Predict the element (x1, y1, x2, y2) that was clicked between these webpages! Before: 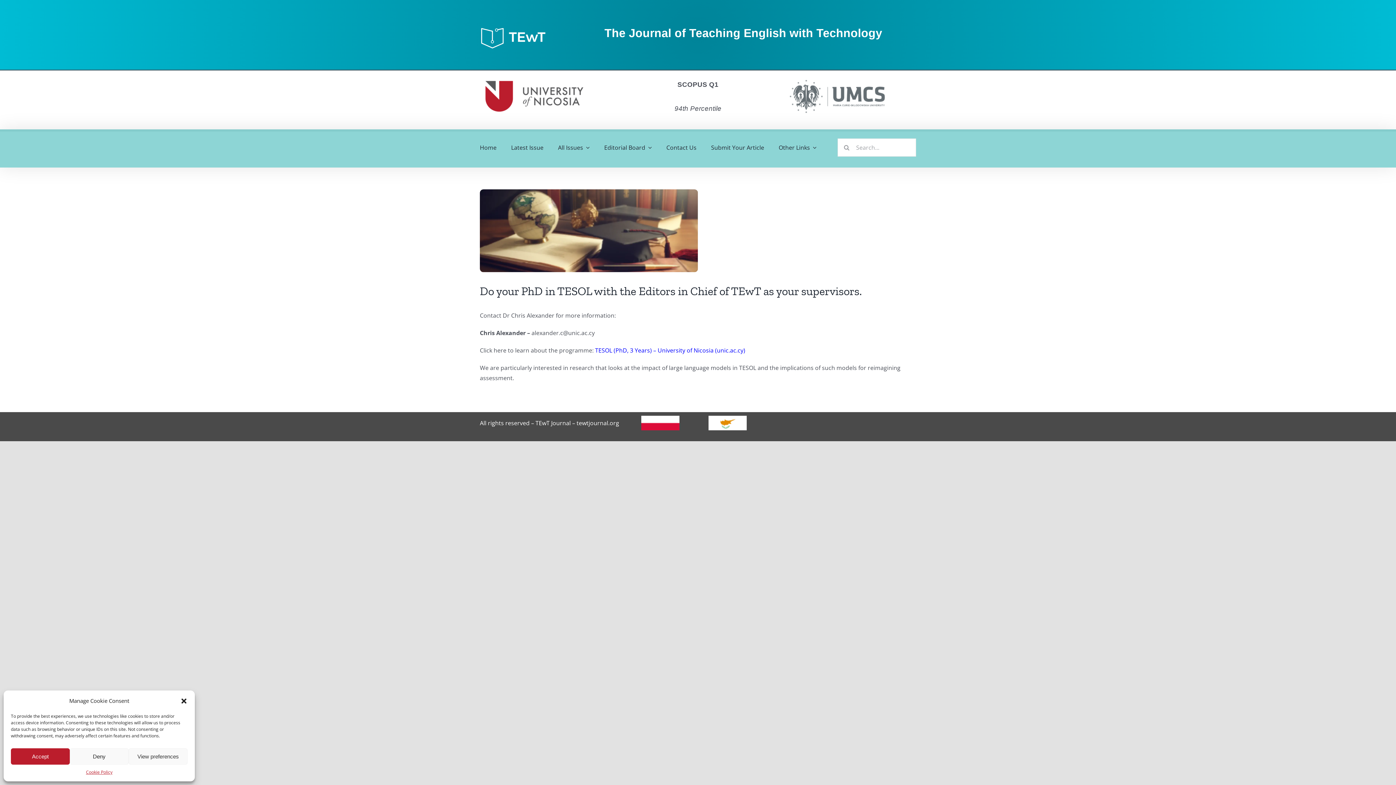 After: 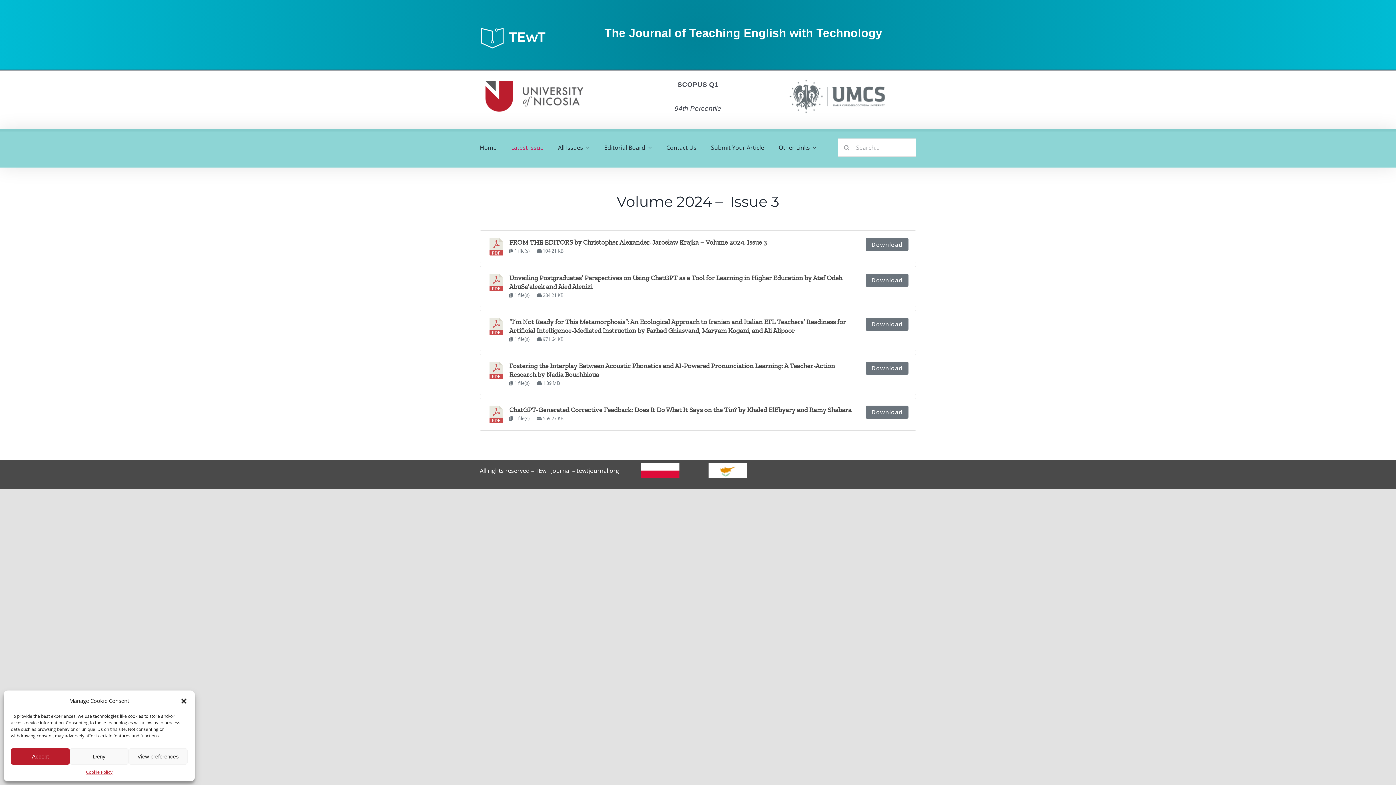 Action: bbox: (511, 134, 543, 160) label: Latest Issue